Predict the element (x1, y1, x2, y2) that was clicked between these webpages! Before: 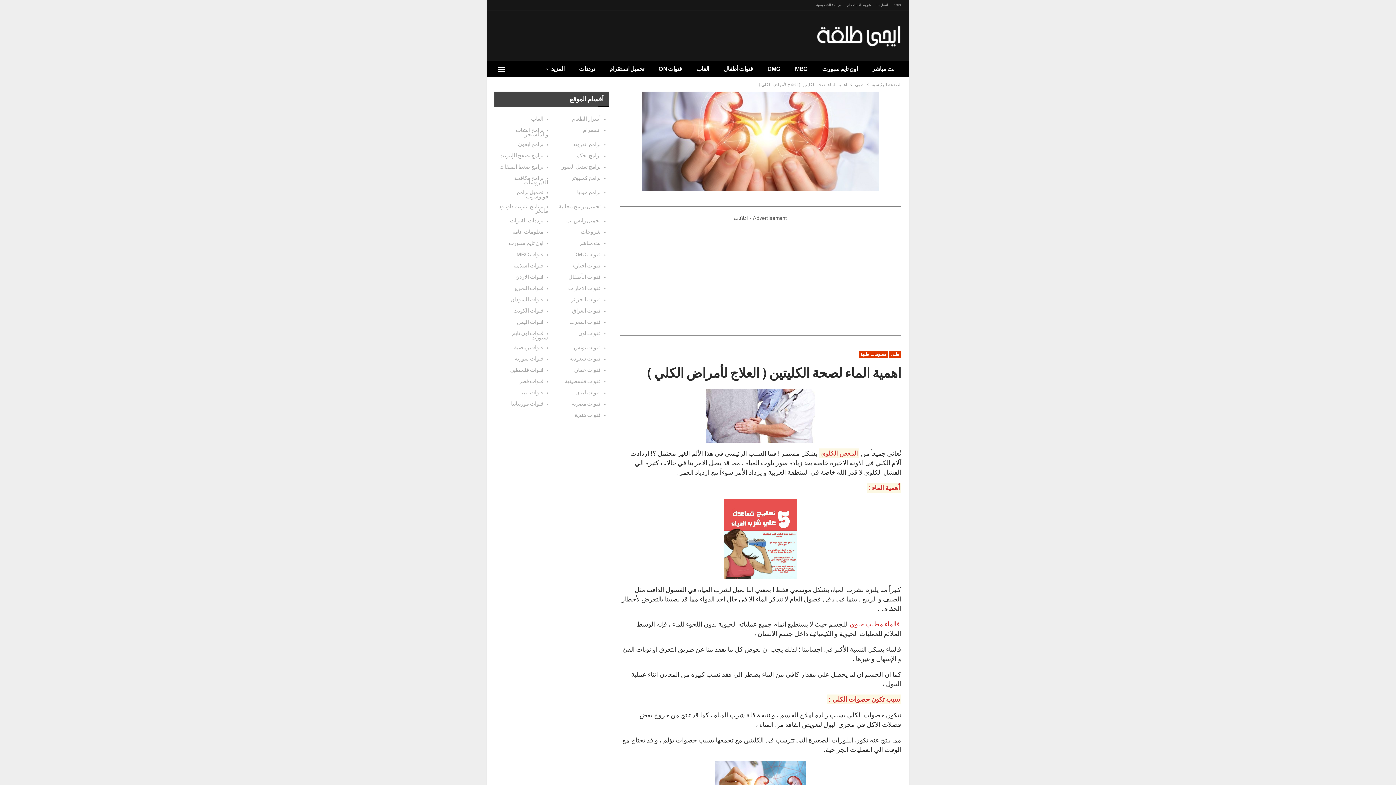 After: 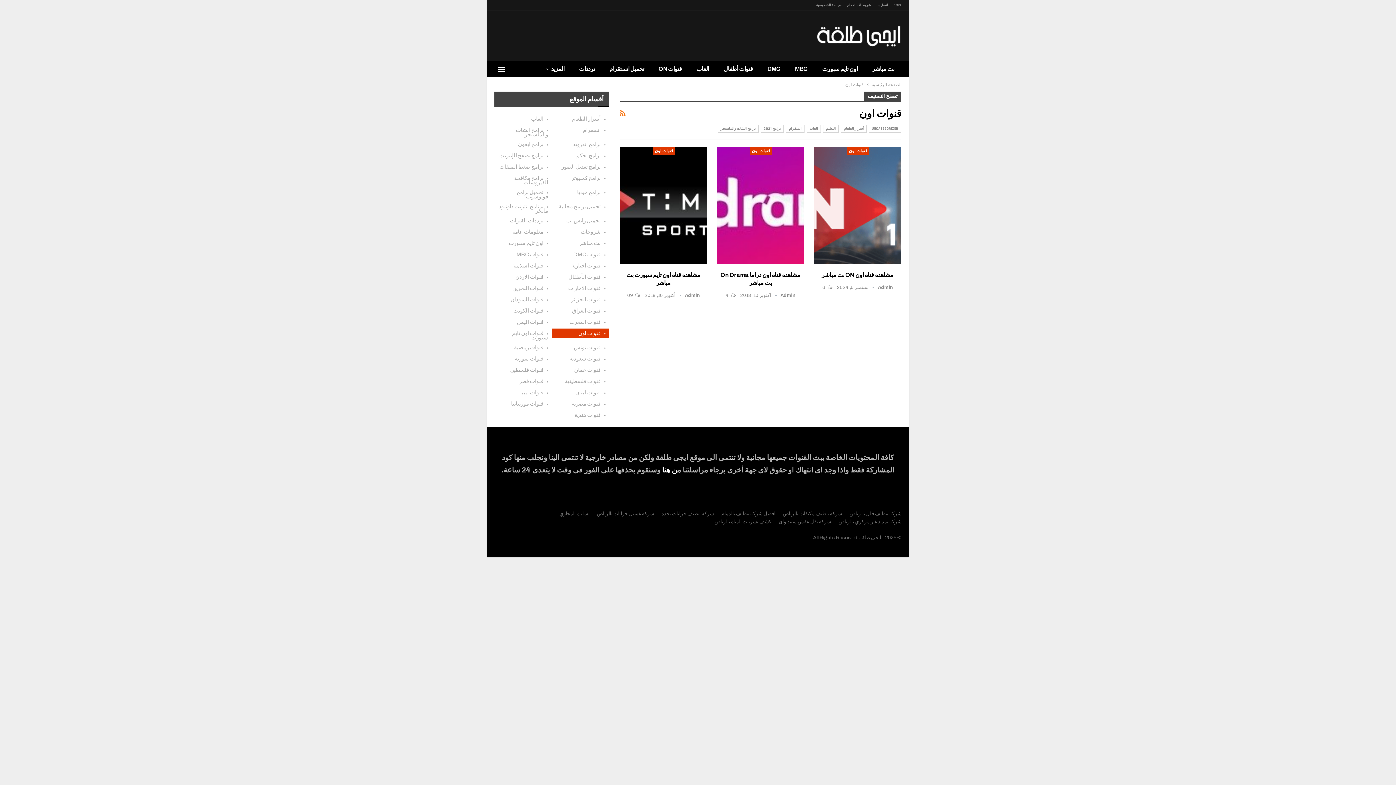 Action: label: قنوات ON bbox: (651, 60, 689, 77)